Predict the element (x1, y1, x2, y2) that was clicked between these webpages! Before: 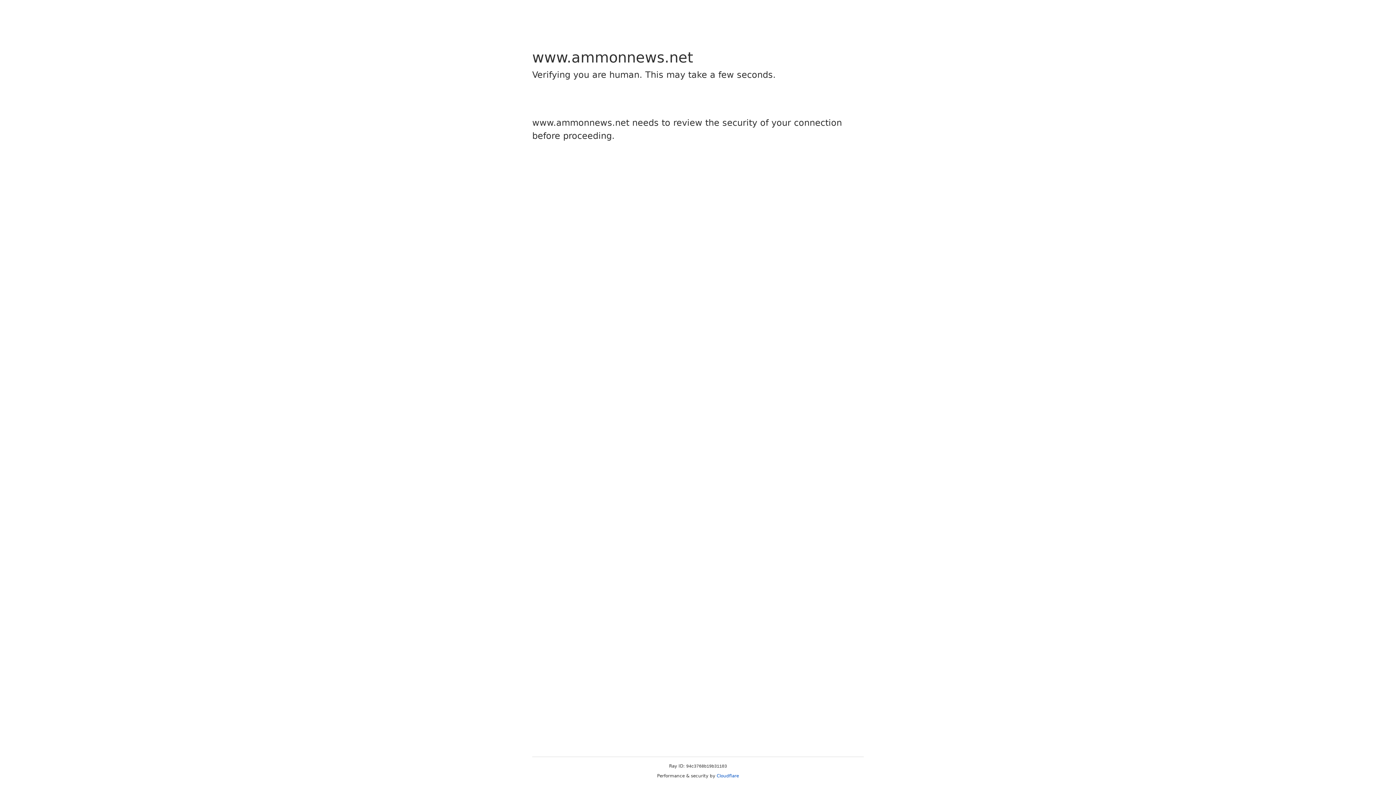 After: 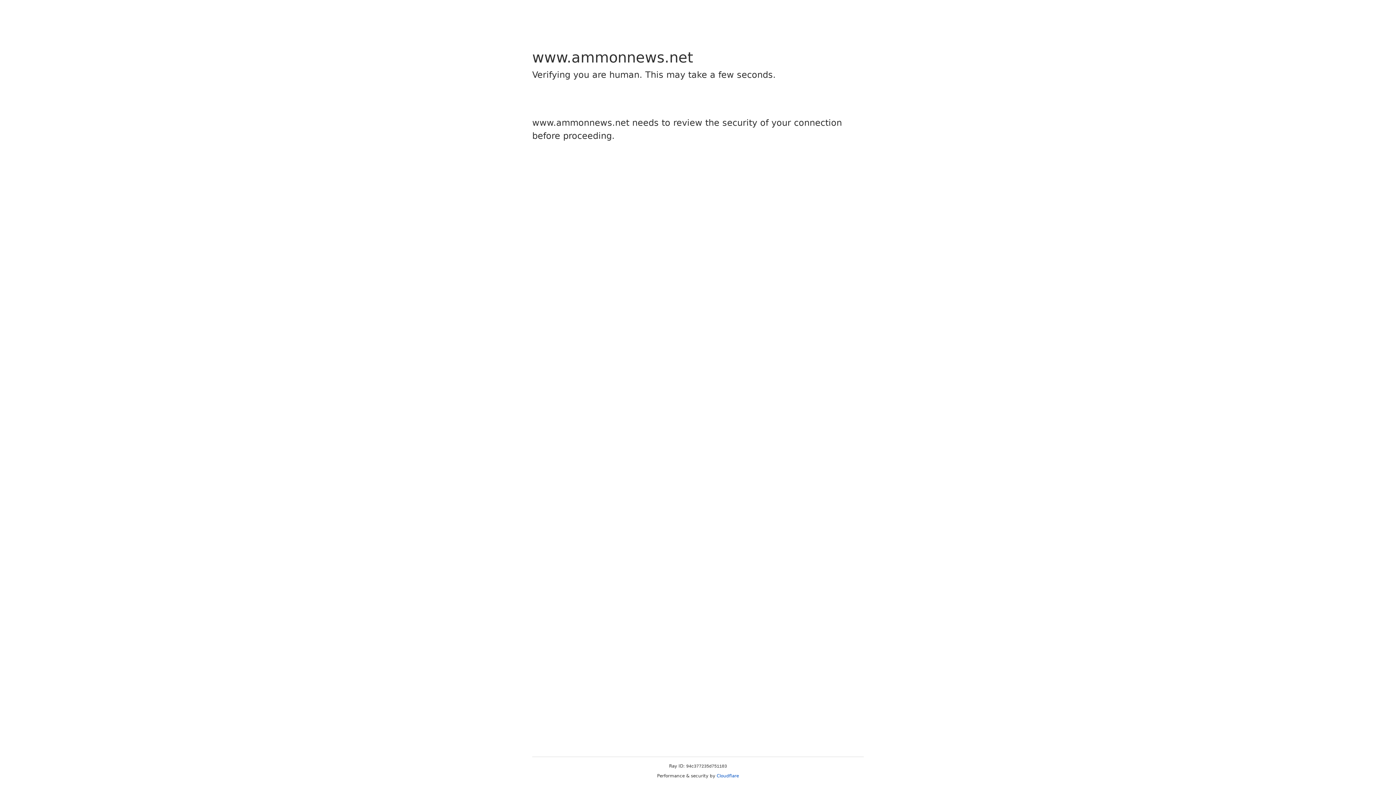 Action: label: Cloudflare bbox: (716, 773, 739, 778)